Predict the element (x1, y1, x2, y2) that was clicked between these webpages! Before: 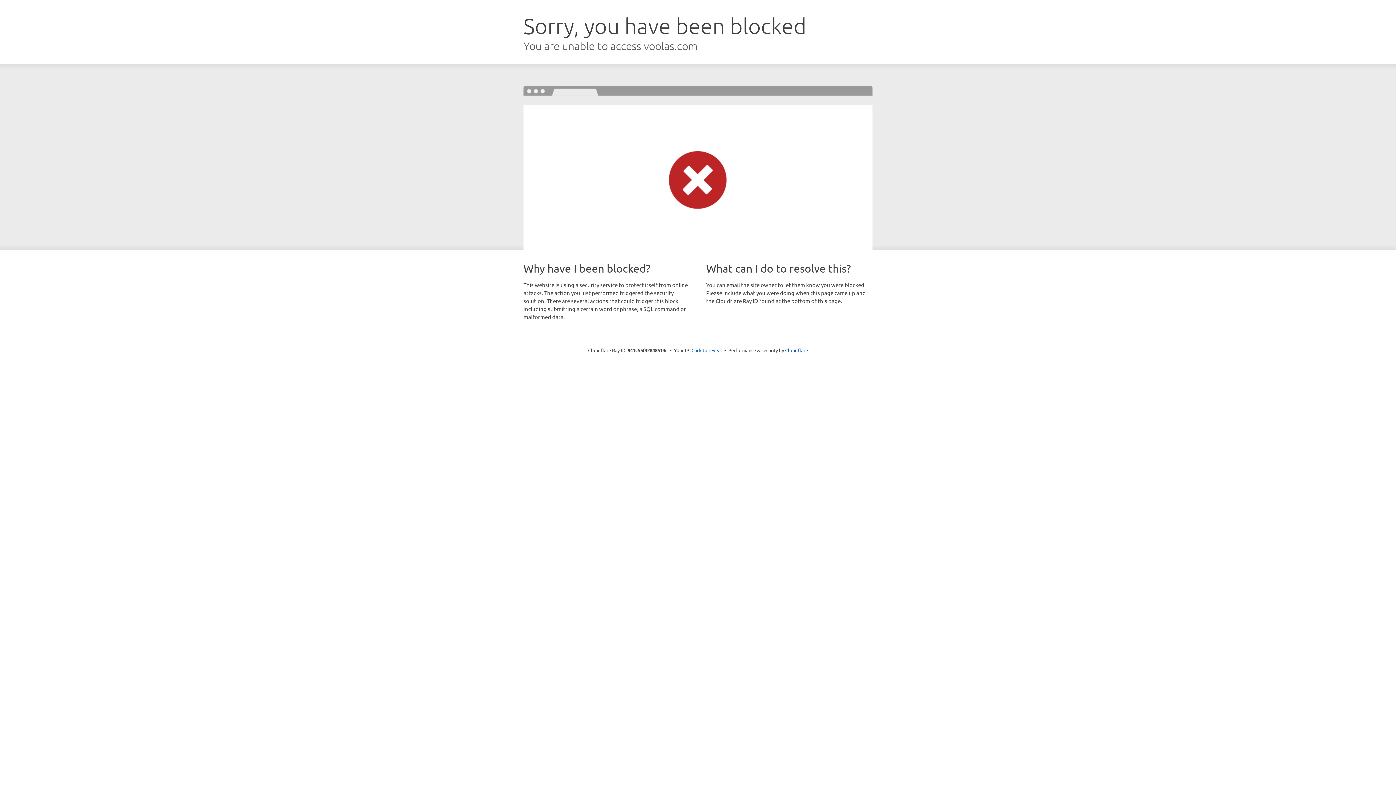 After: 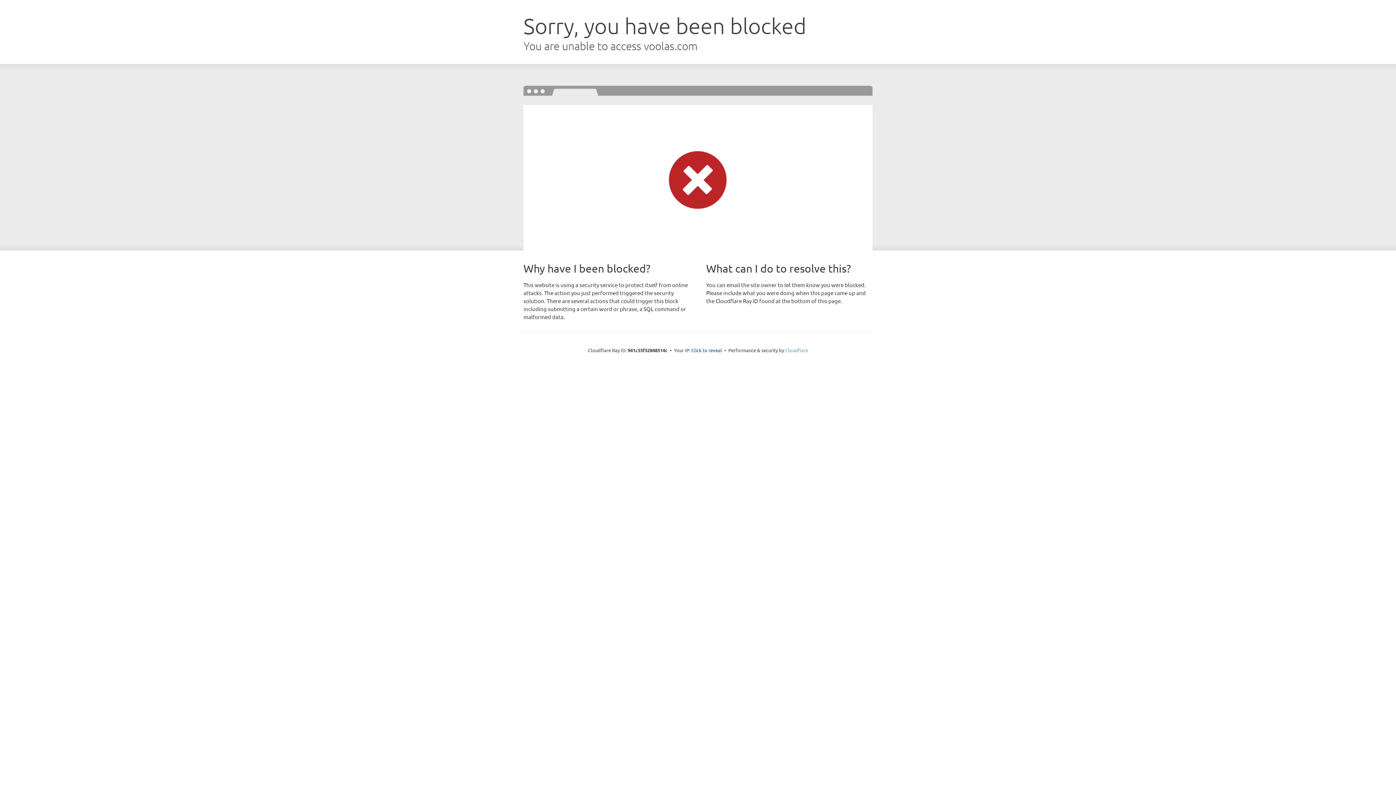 Action: bbox: (785, 347, 808, 353) label: Cloudflare